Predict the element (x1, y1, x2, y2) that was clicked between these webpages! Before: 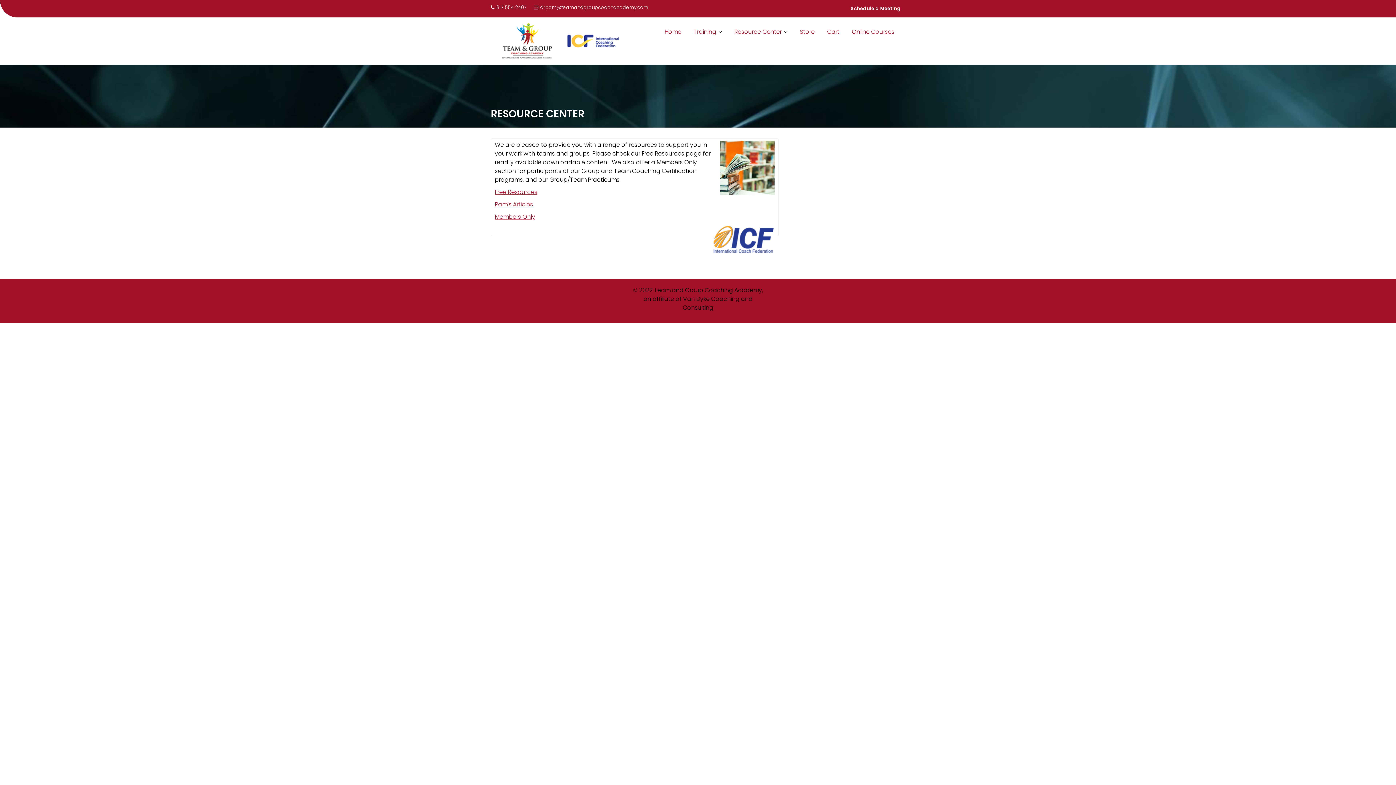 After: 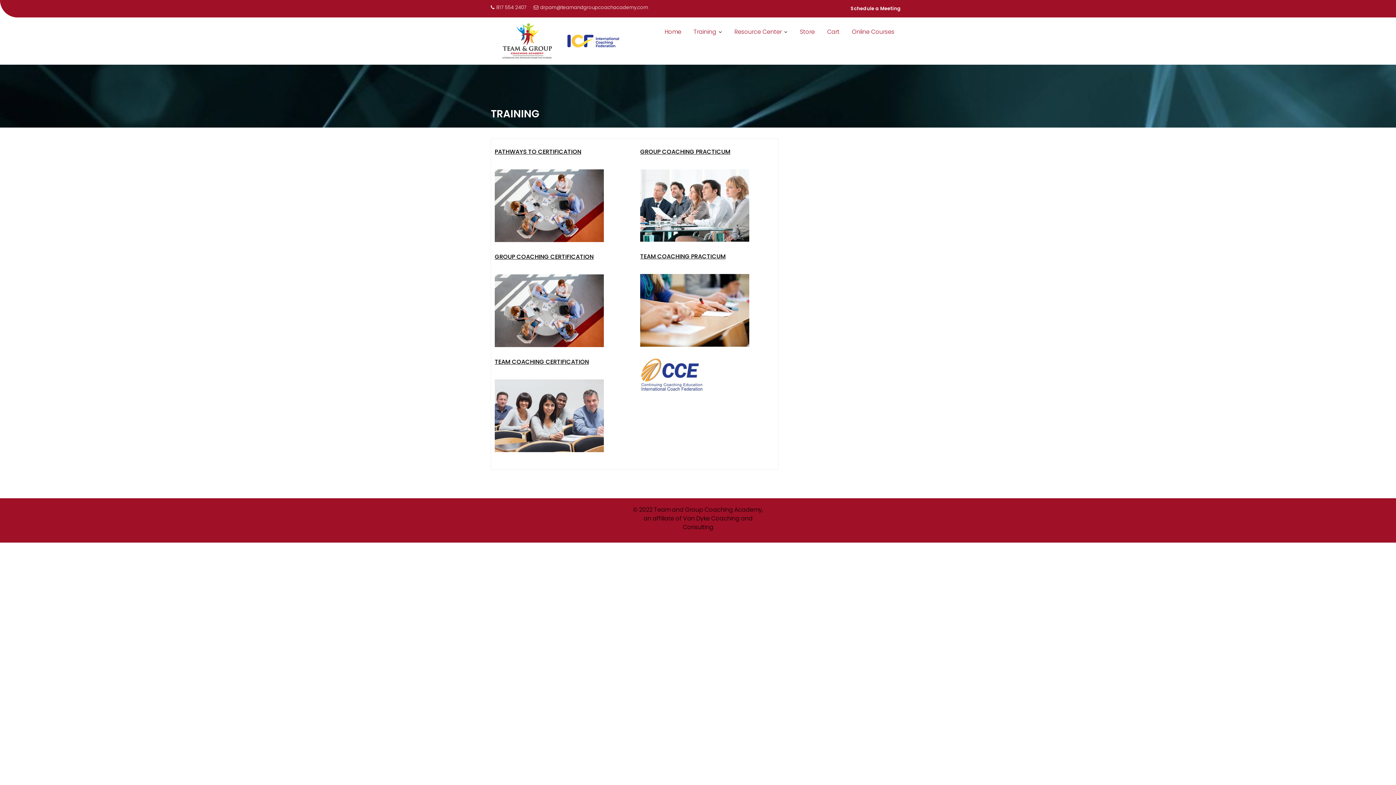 Action: bbox: (688, 22, 727, 41) label: Training